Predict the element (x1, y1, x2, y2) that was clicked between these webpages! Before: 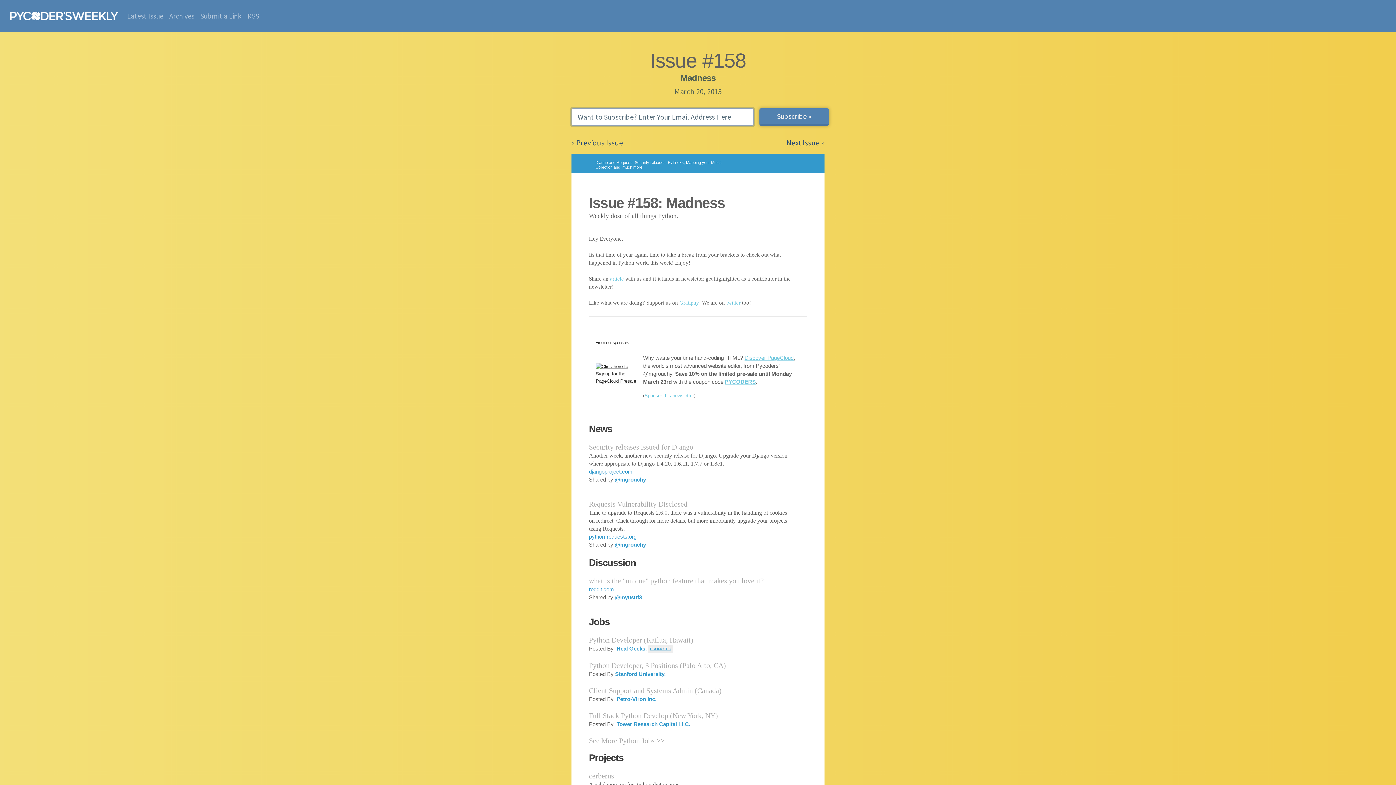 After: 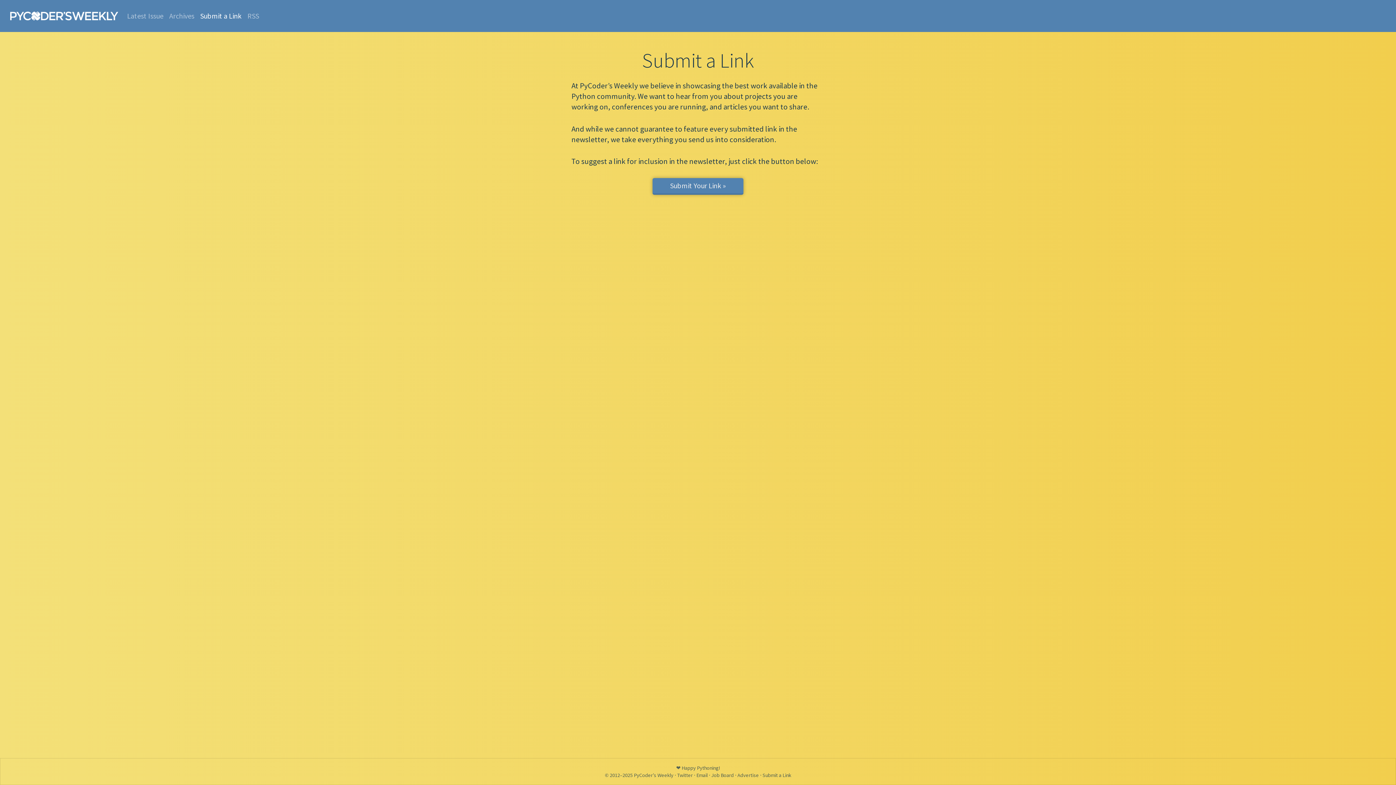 Action: label: Submit a Link bbox: (197, 7, 244, 24)